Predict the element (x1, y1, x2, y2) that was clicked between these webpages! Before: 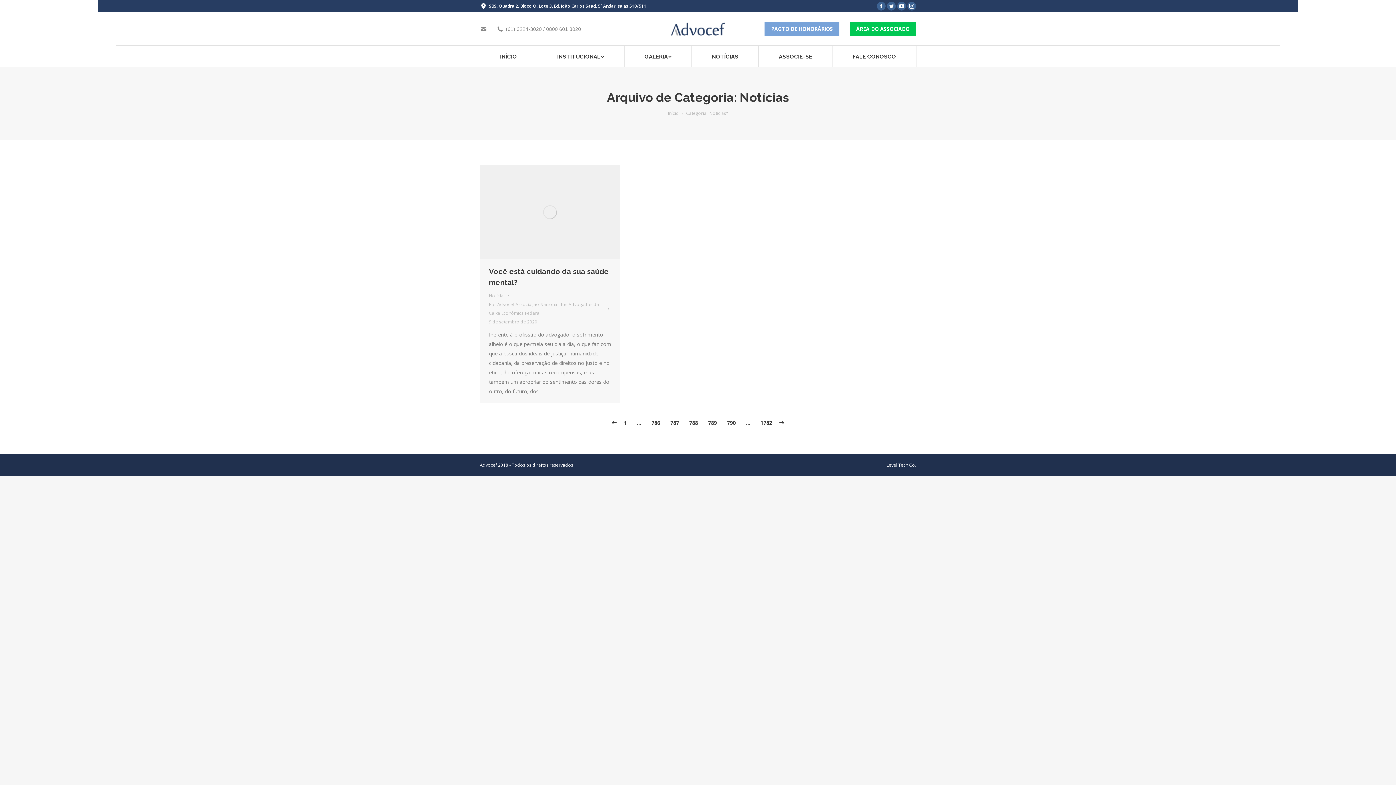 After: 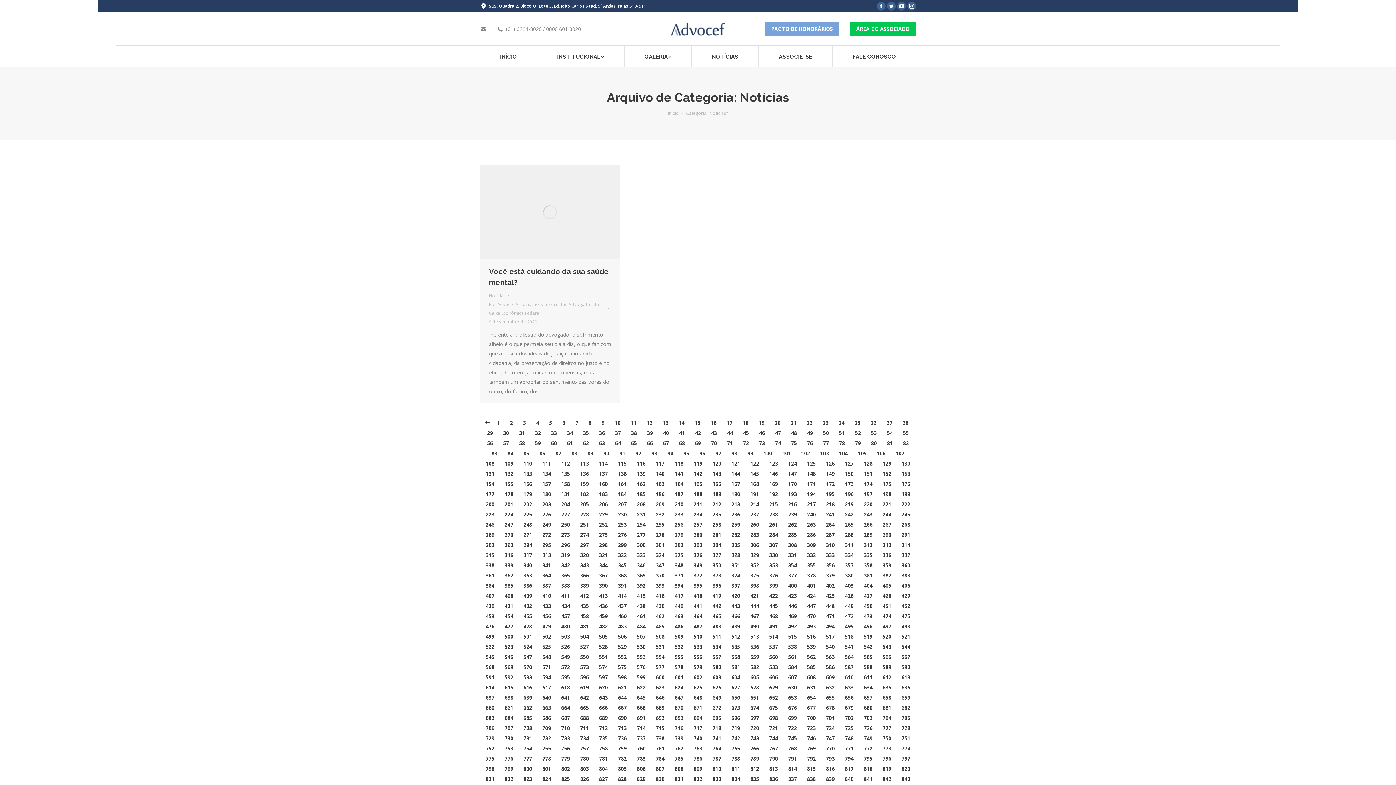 Action: label: … bbox: (634, 418, 644, 428)